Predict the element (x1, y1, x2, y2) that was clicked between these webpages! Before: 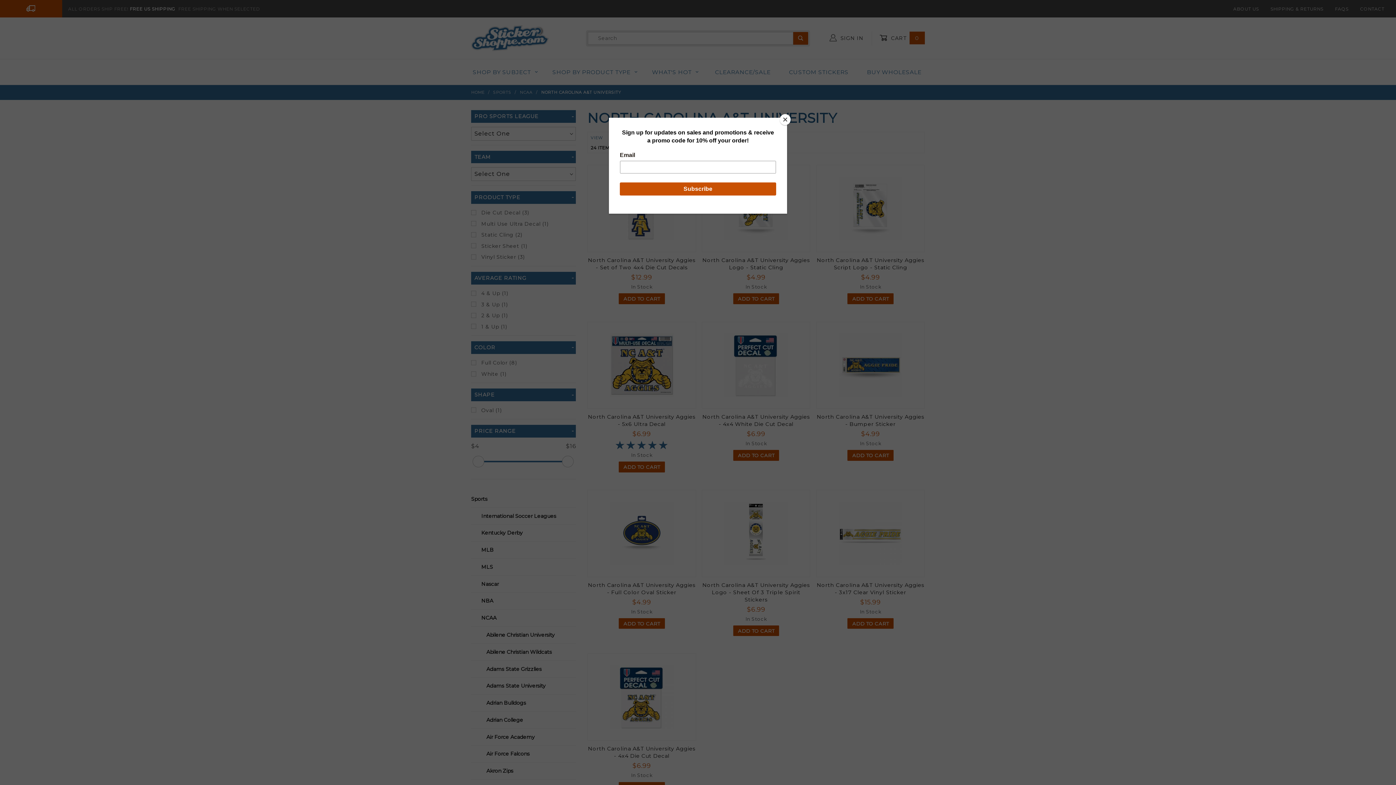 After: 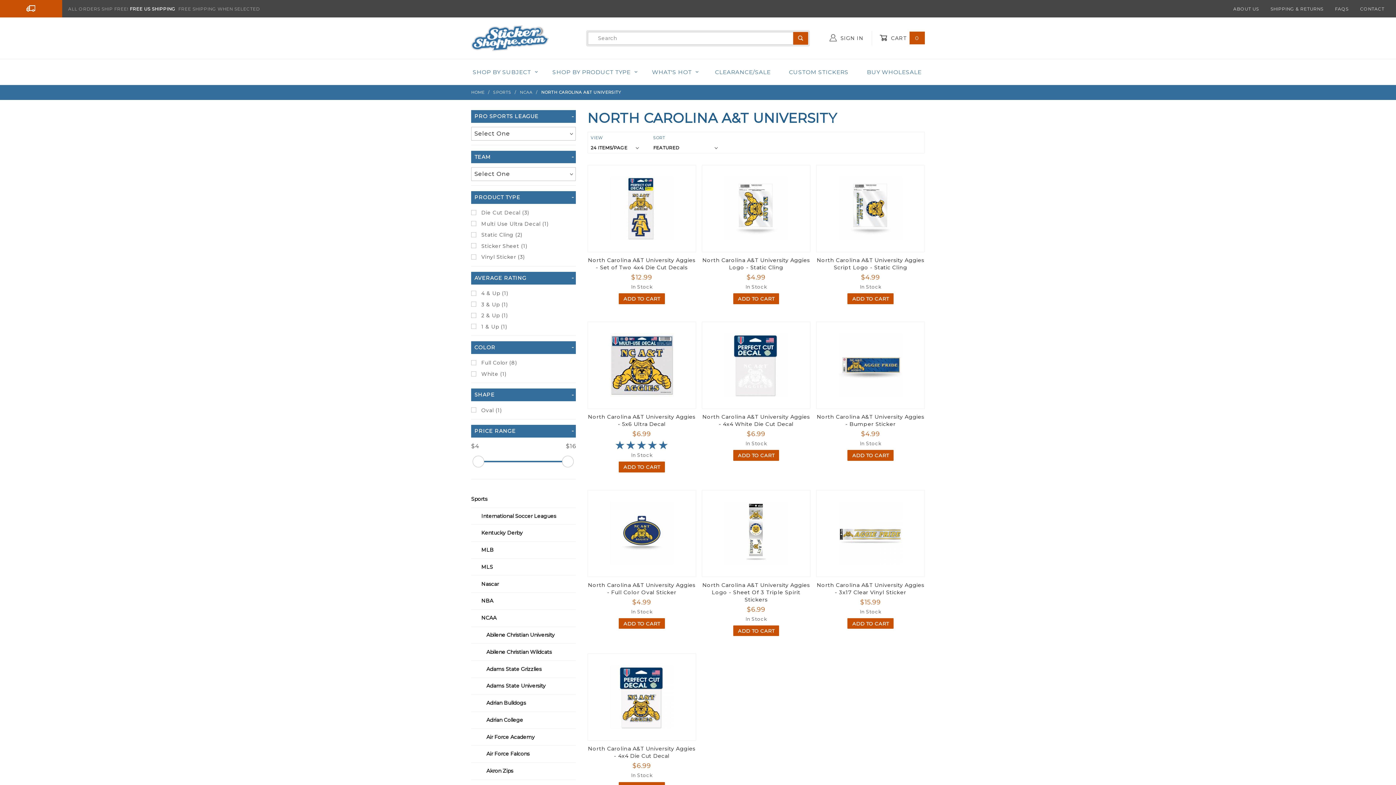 Action: bbox: (780, 114, 790, 125) label: Close